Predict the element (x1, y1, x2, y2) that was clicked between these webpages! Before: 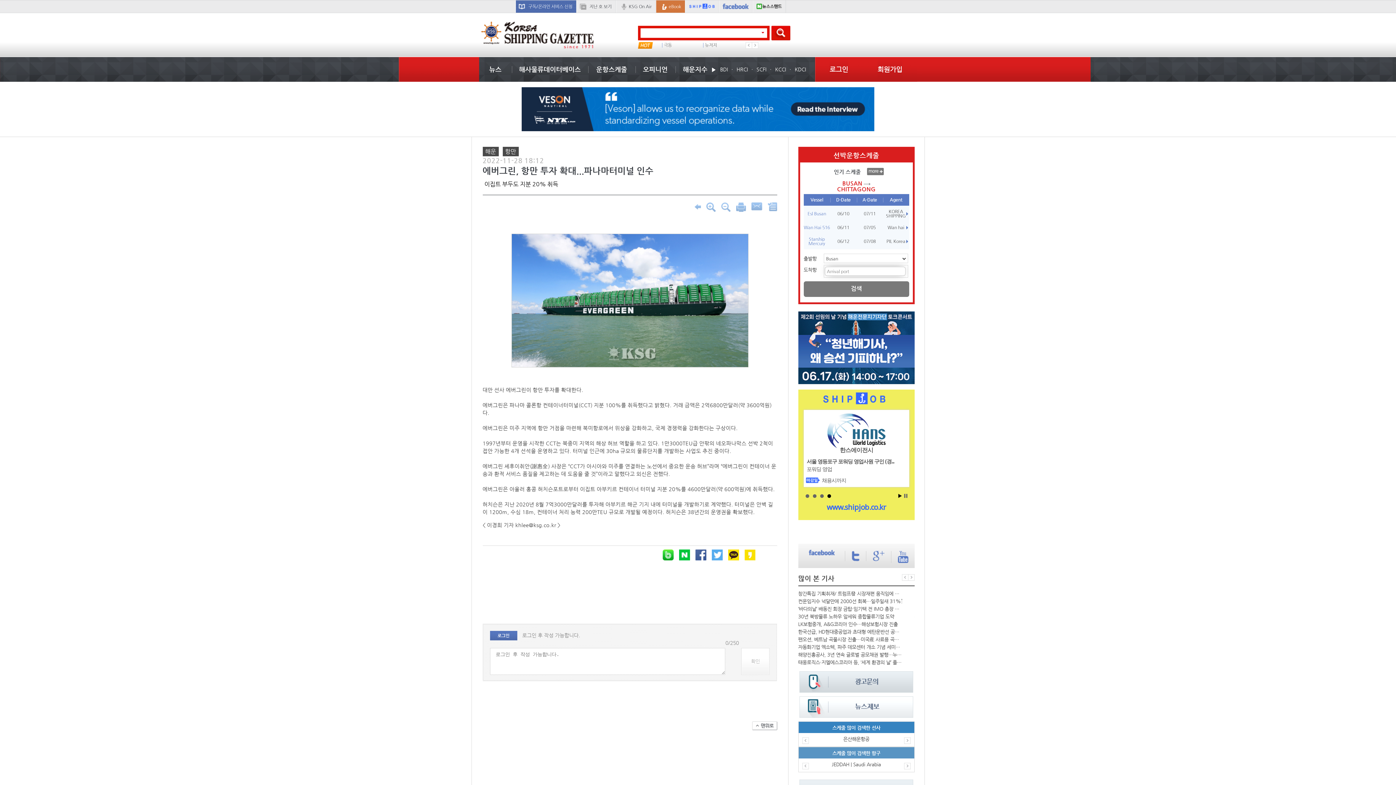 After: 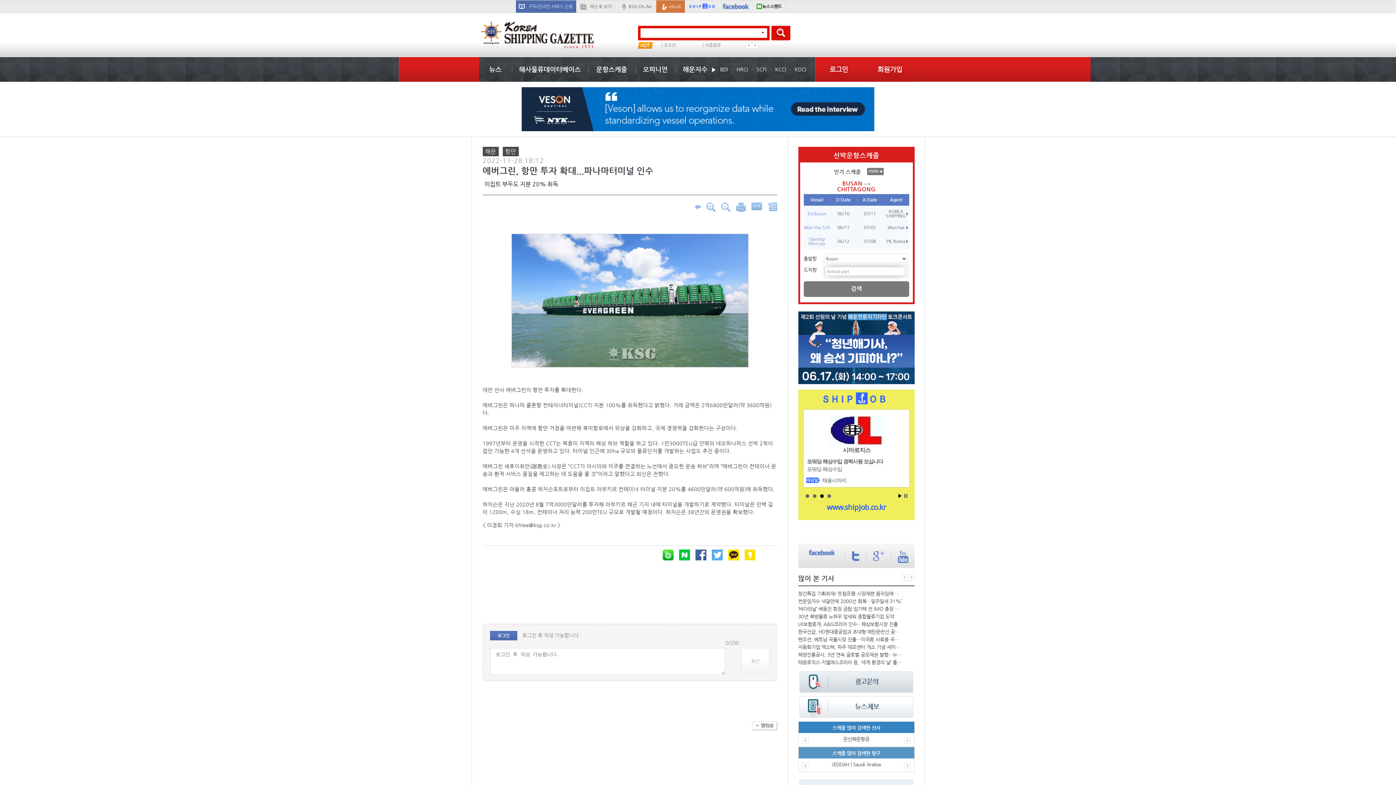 Action: bbox: (898, 551, 908, 558)